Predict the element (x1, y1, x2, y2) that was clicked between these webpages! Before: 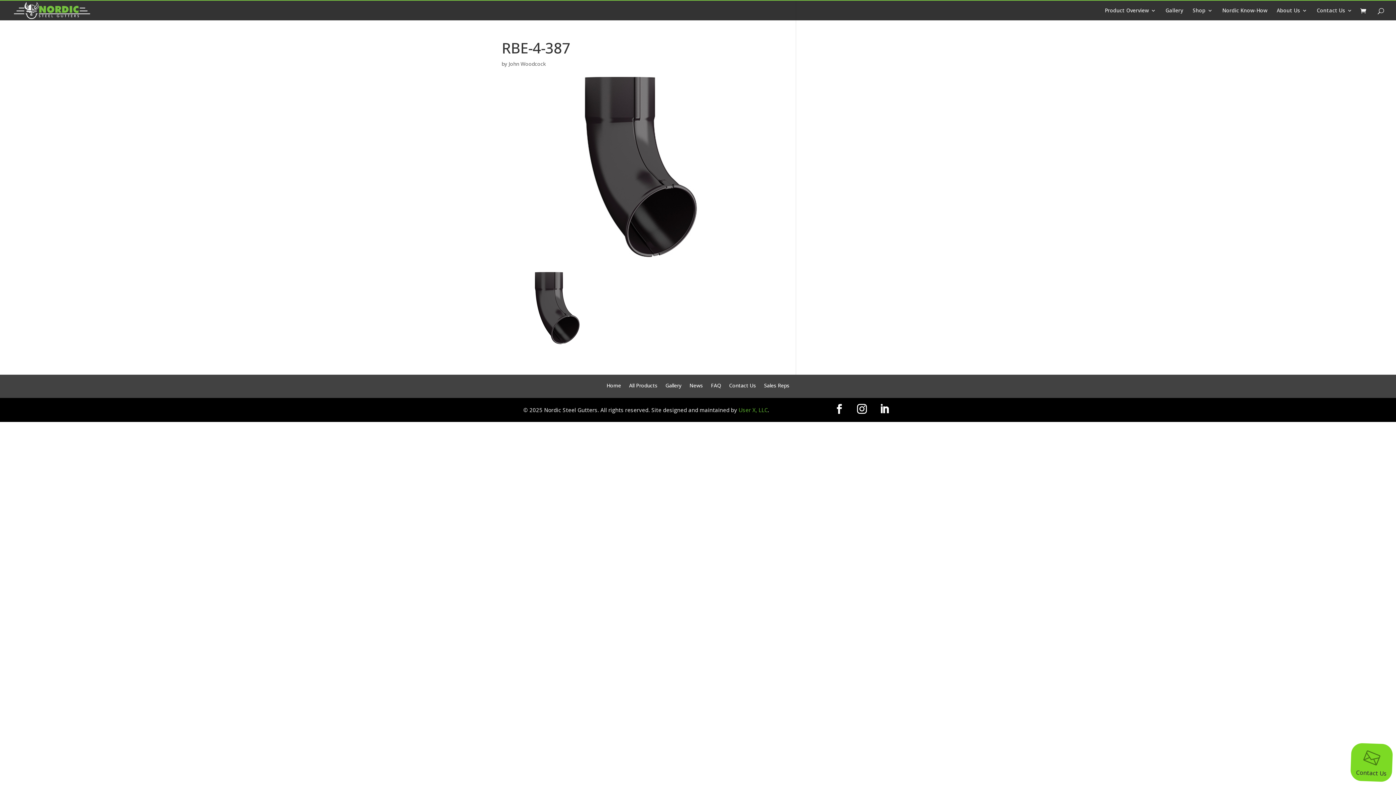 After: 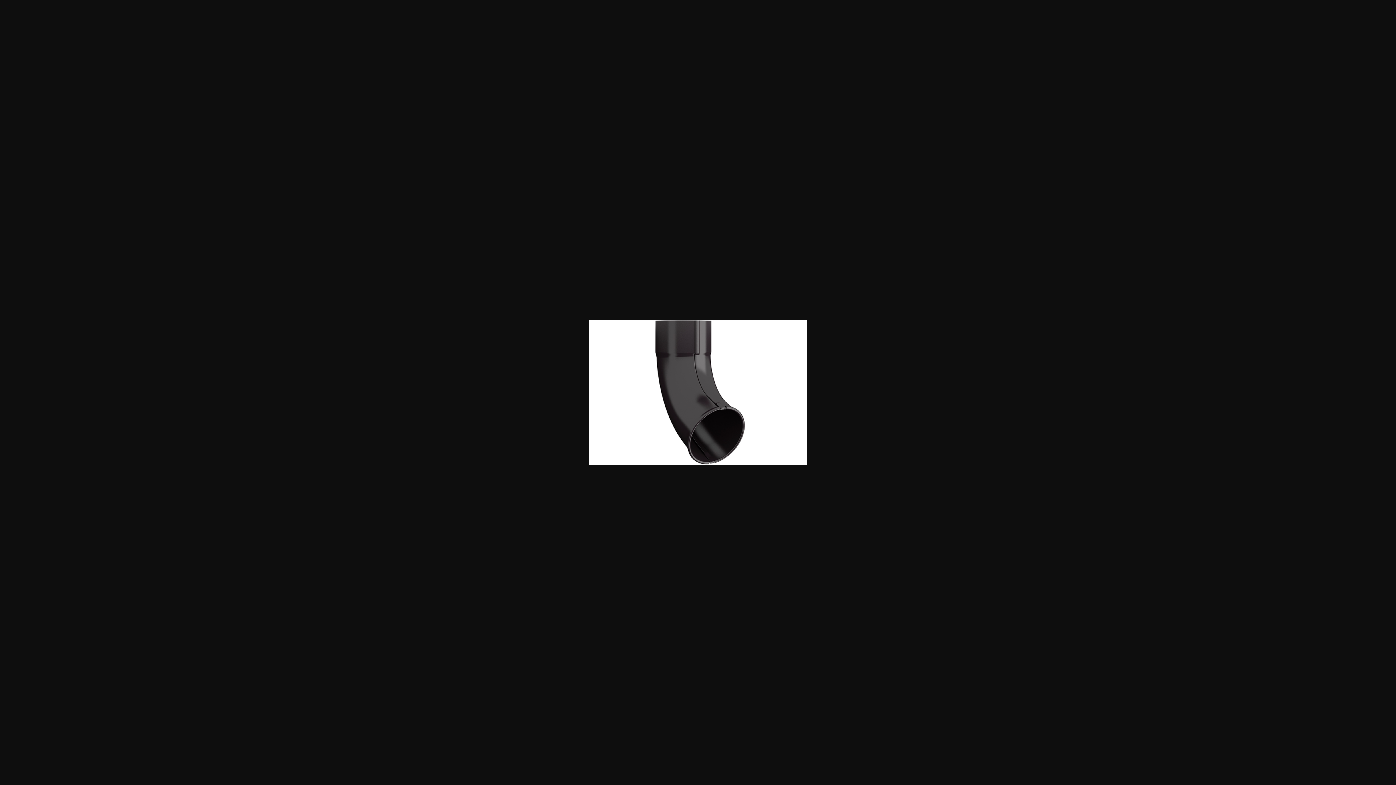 Action: bbox: (501, 336, 610, 343)